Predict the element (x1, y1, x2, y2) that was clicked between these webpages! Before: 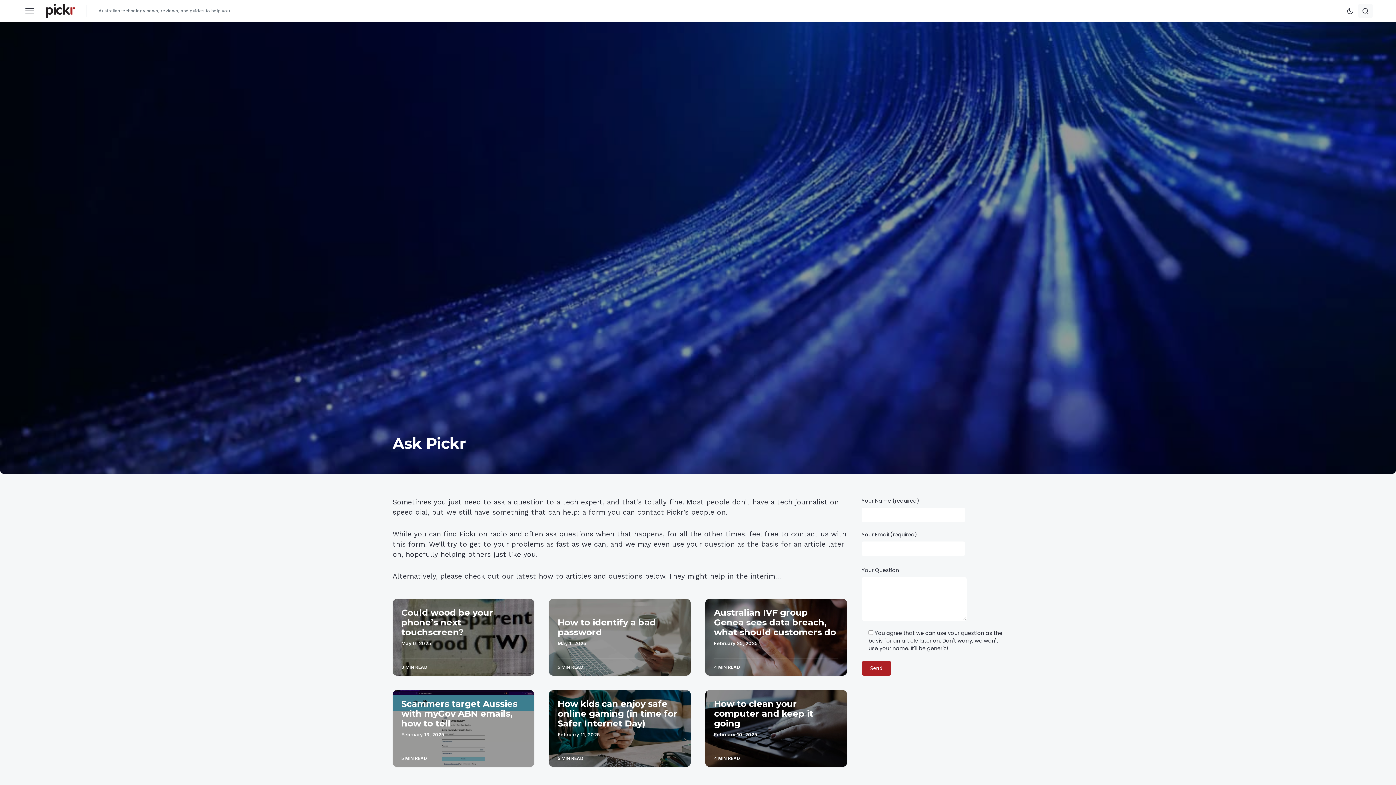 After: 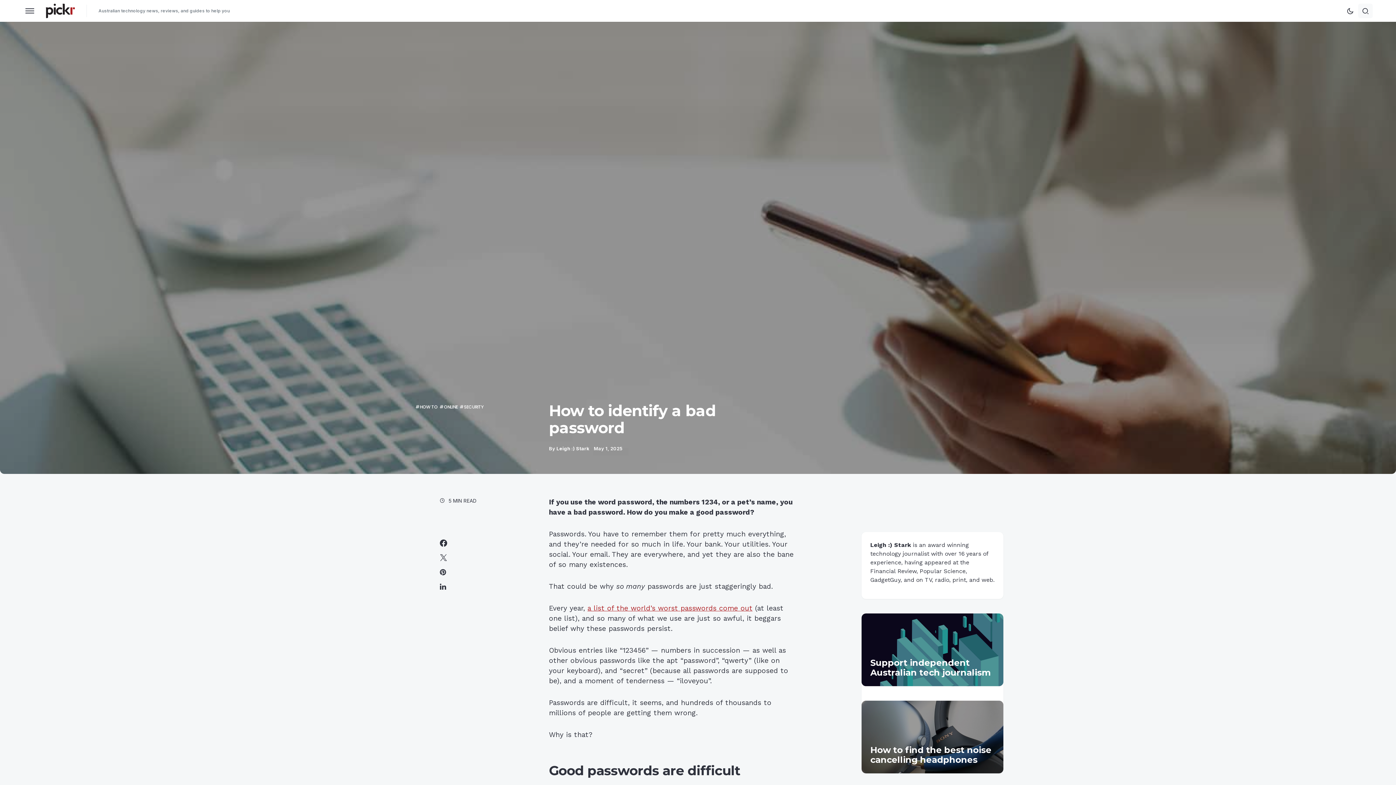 Action: bbox: (549, 599, 690, 676)